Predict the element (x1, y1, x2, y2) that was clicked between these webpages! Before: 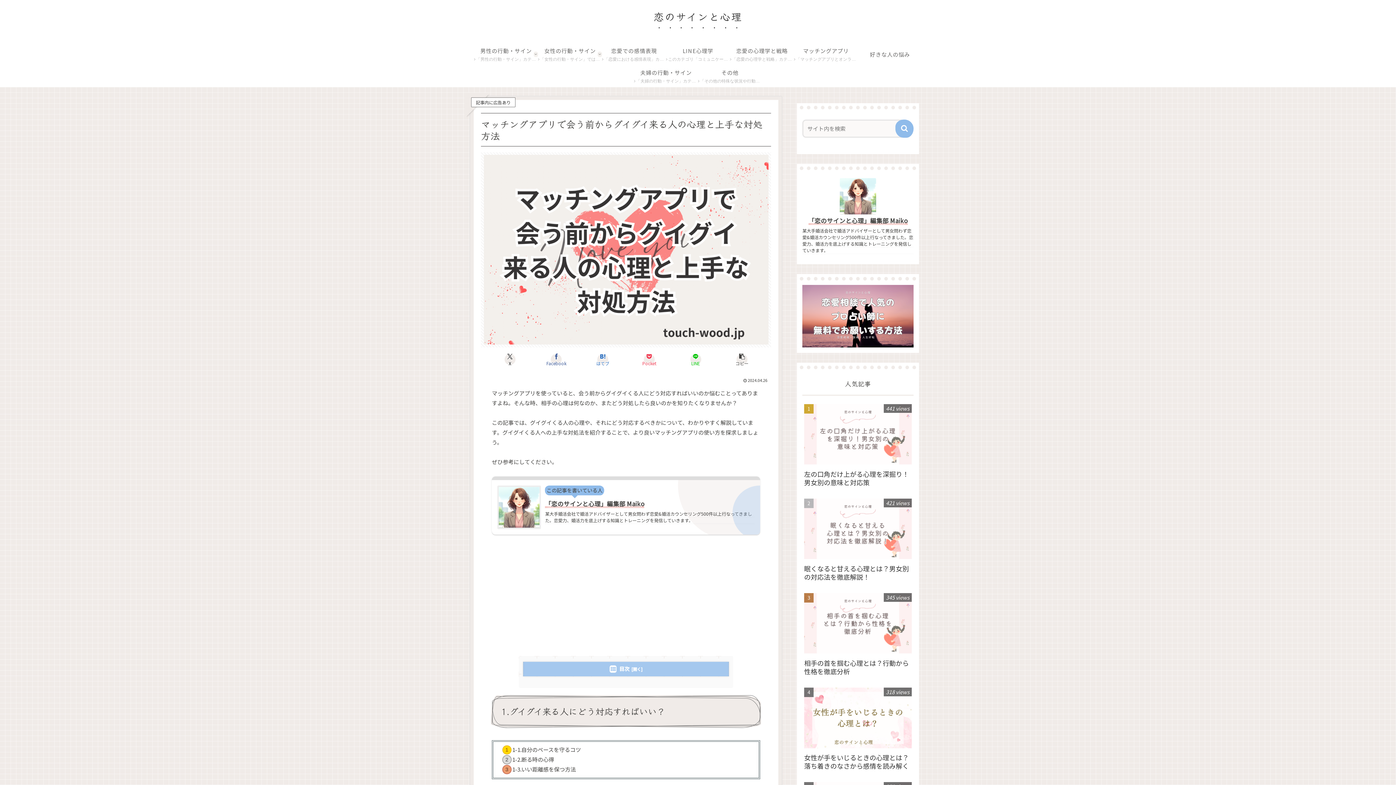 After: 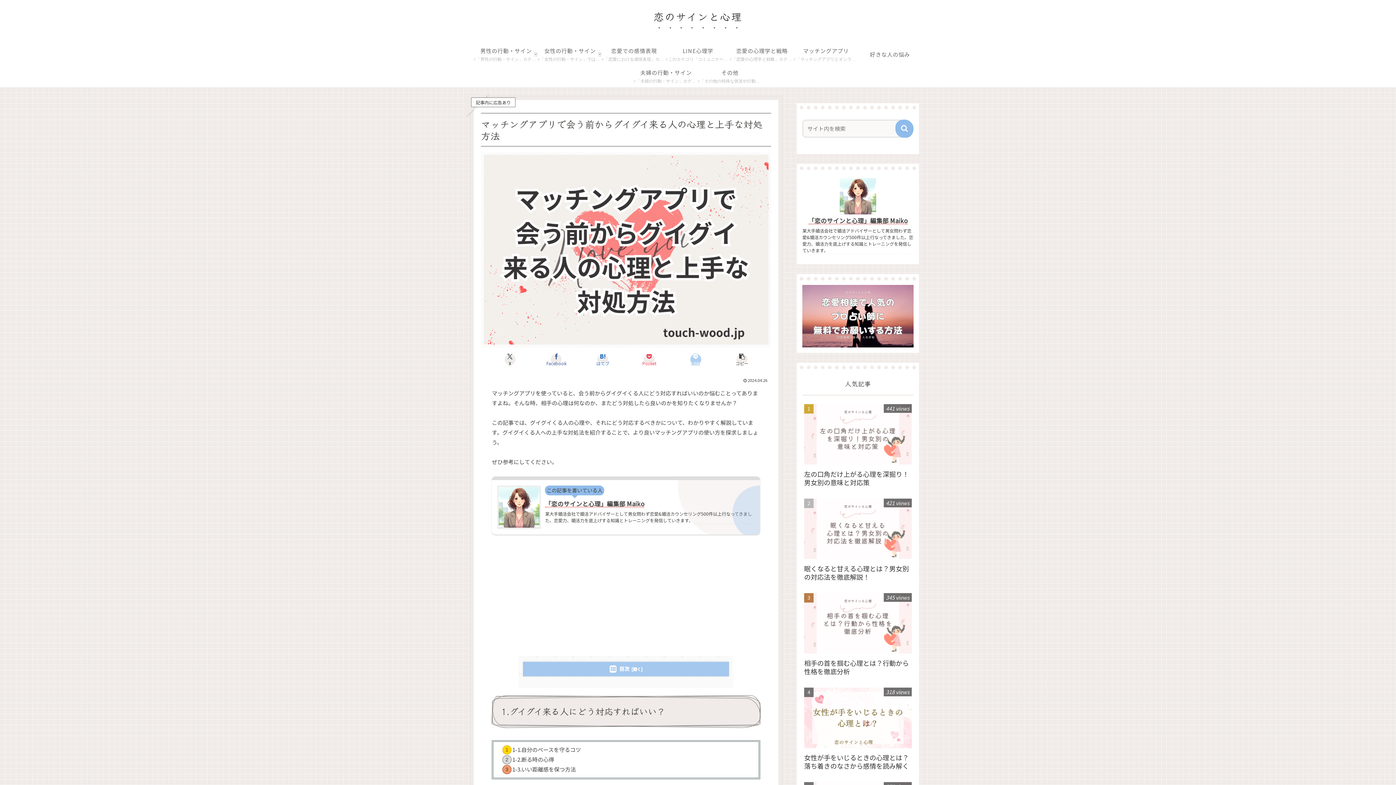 Action: label: LINEでシェア bbox: (672, 352, 719, 366)